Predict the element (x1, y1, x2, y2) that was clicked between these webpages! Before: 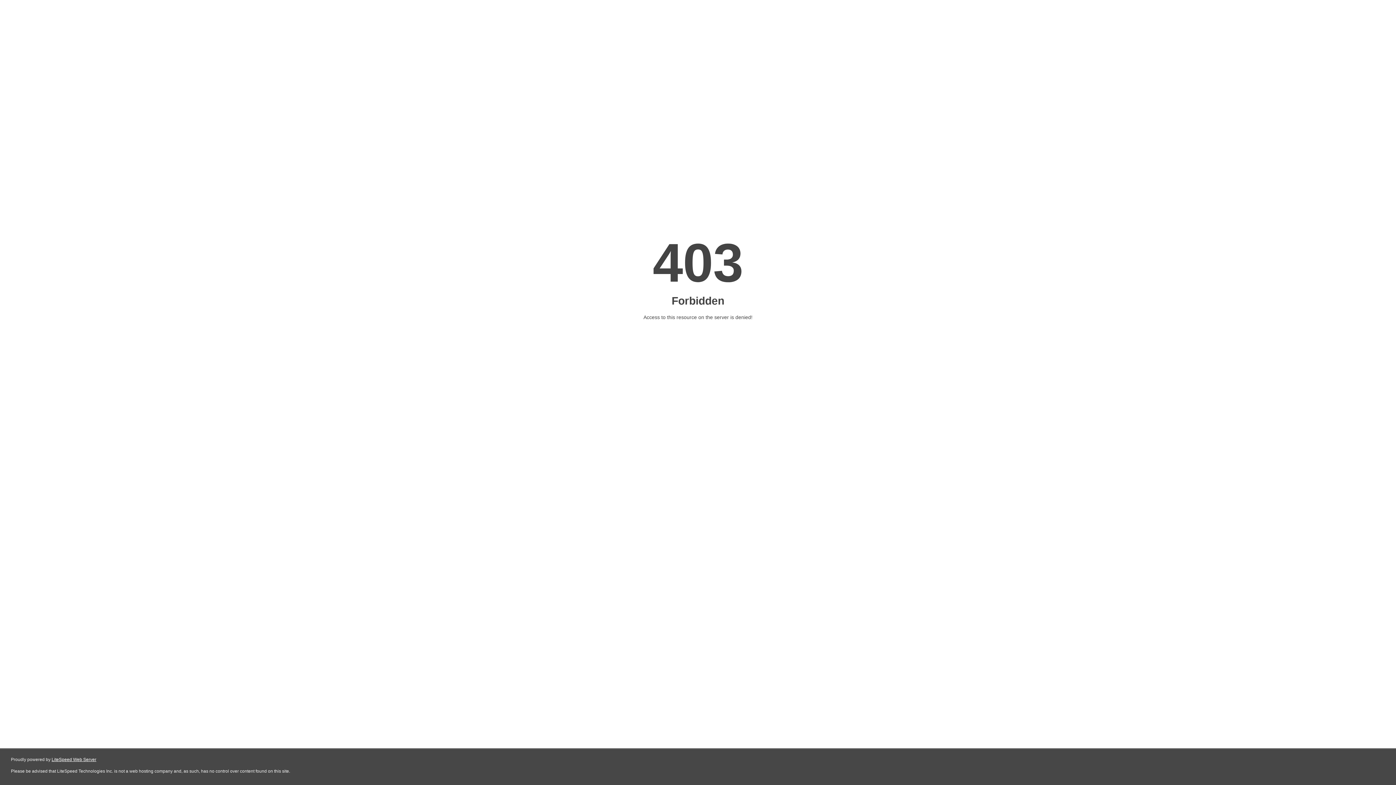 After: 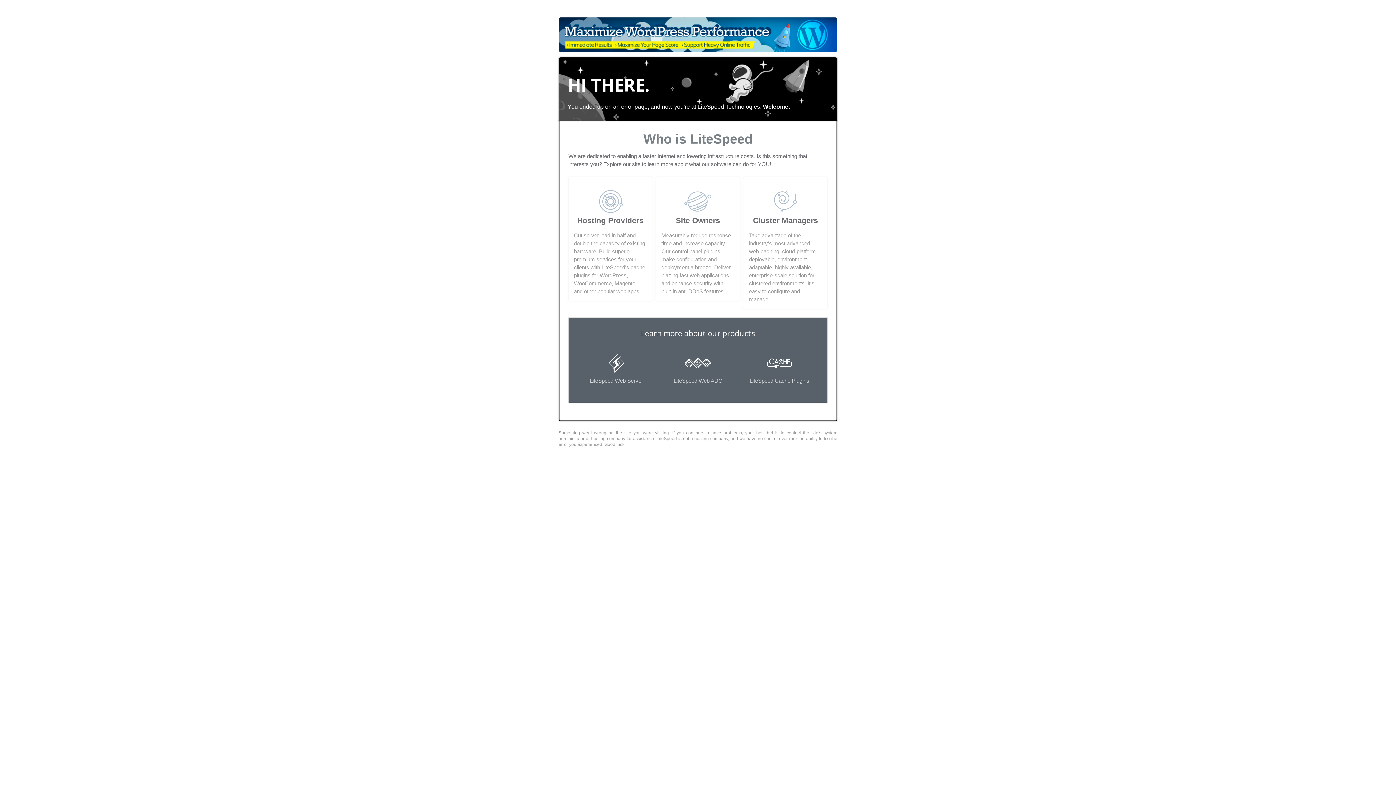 Action: label: LiteSpeed Web Server bbox: (51, 757, 96, 762)